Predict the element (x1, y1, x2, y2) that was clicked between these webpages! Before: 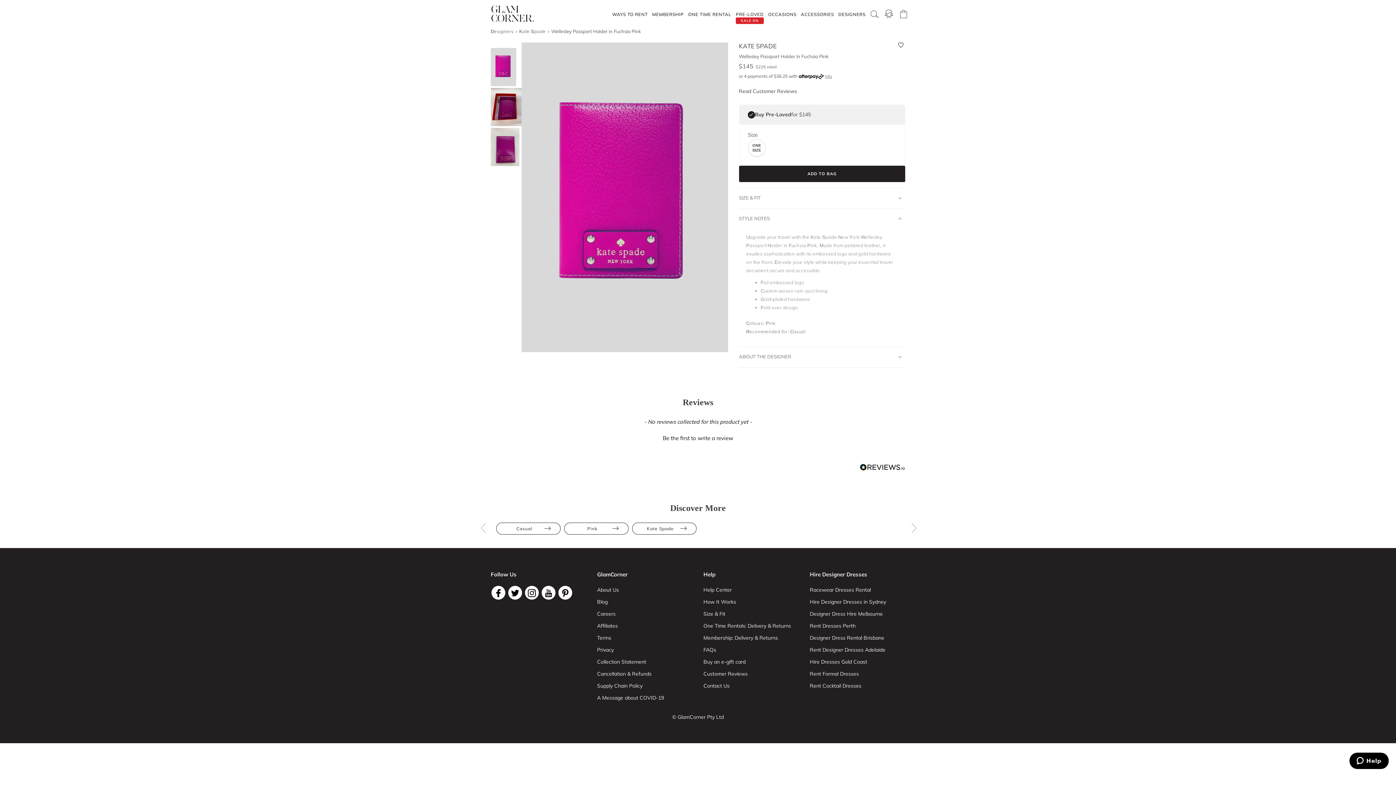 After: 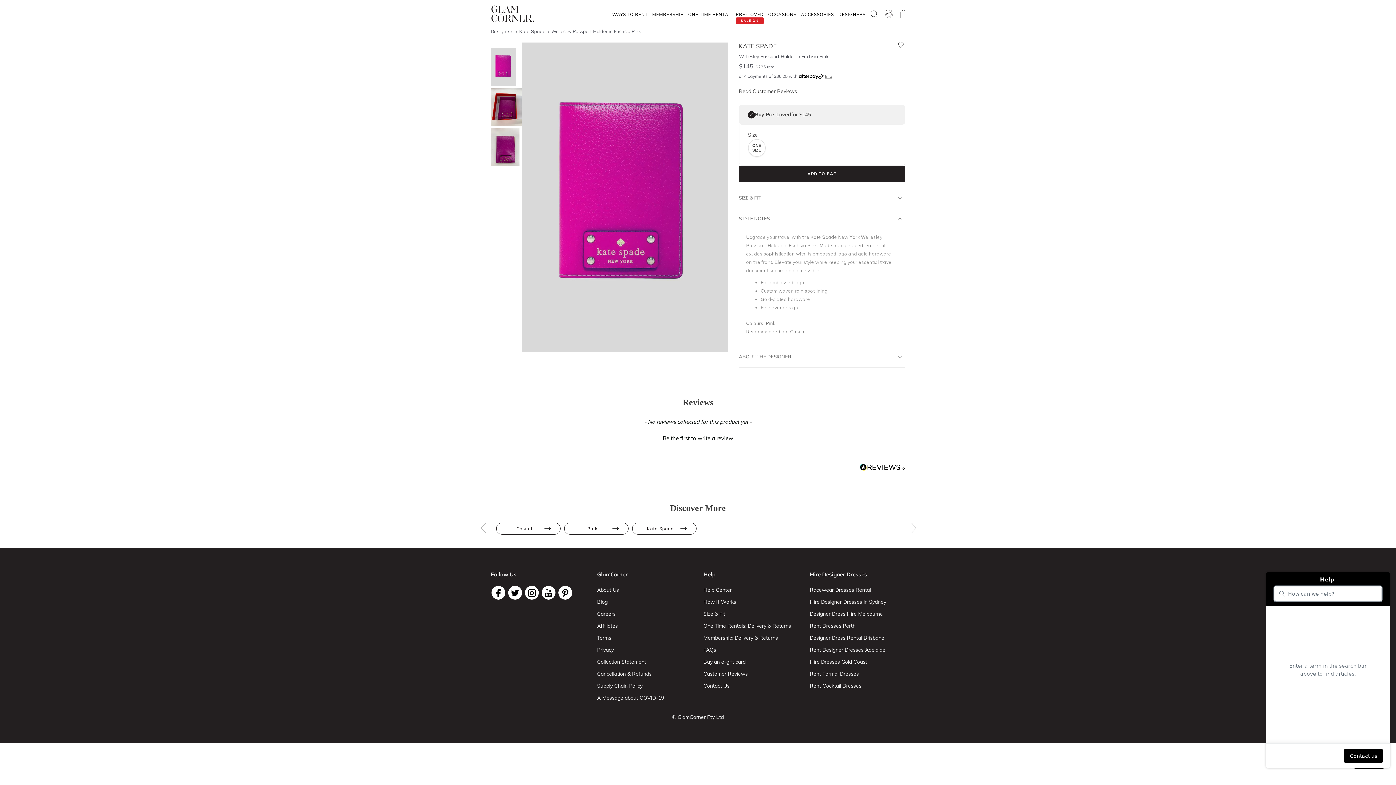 Action: label: Zendesk Help bbox: (1349, 753, 1389, 769)